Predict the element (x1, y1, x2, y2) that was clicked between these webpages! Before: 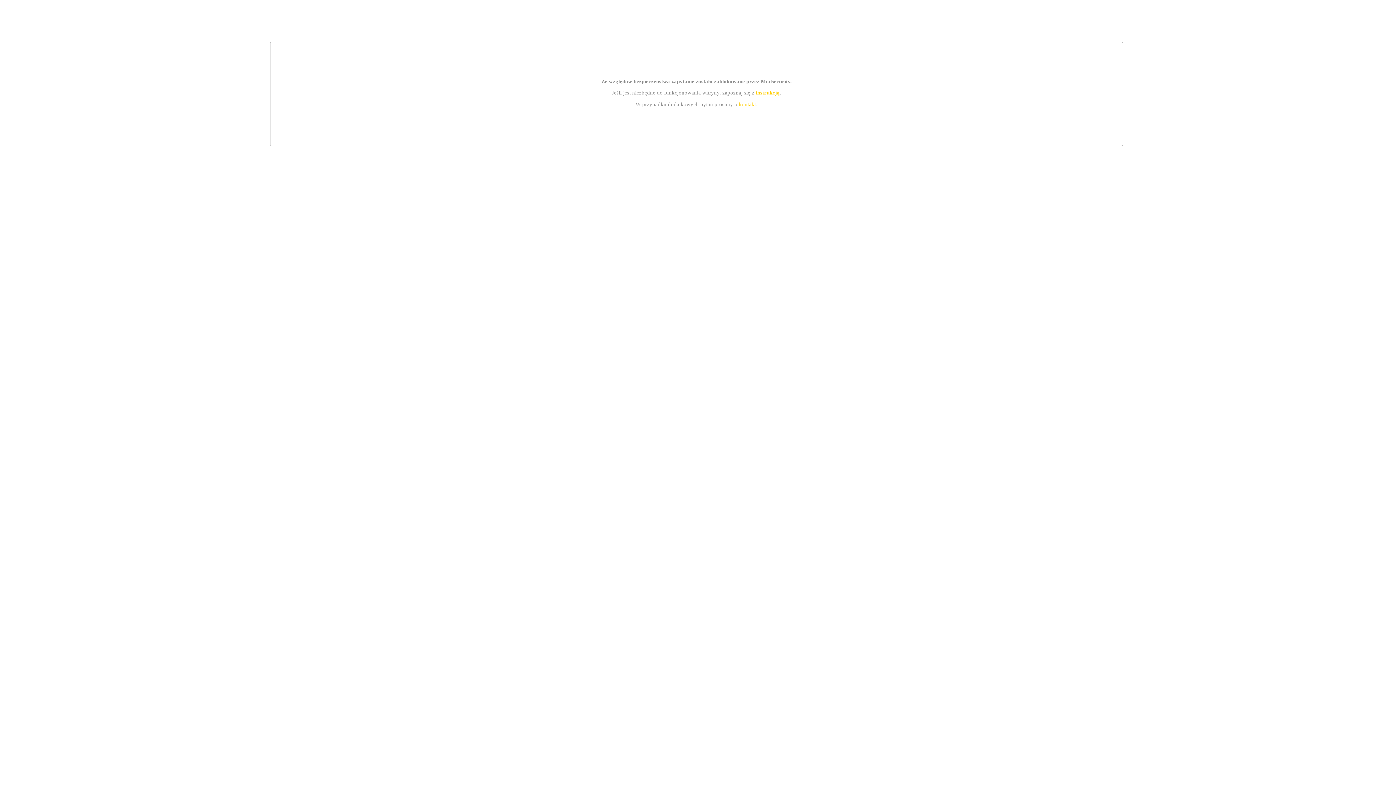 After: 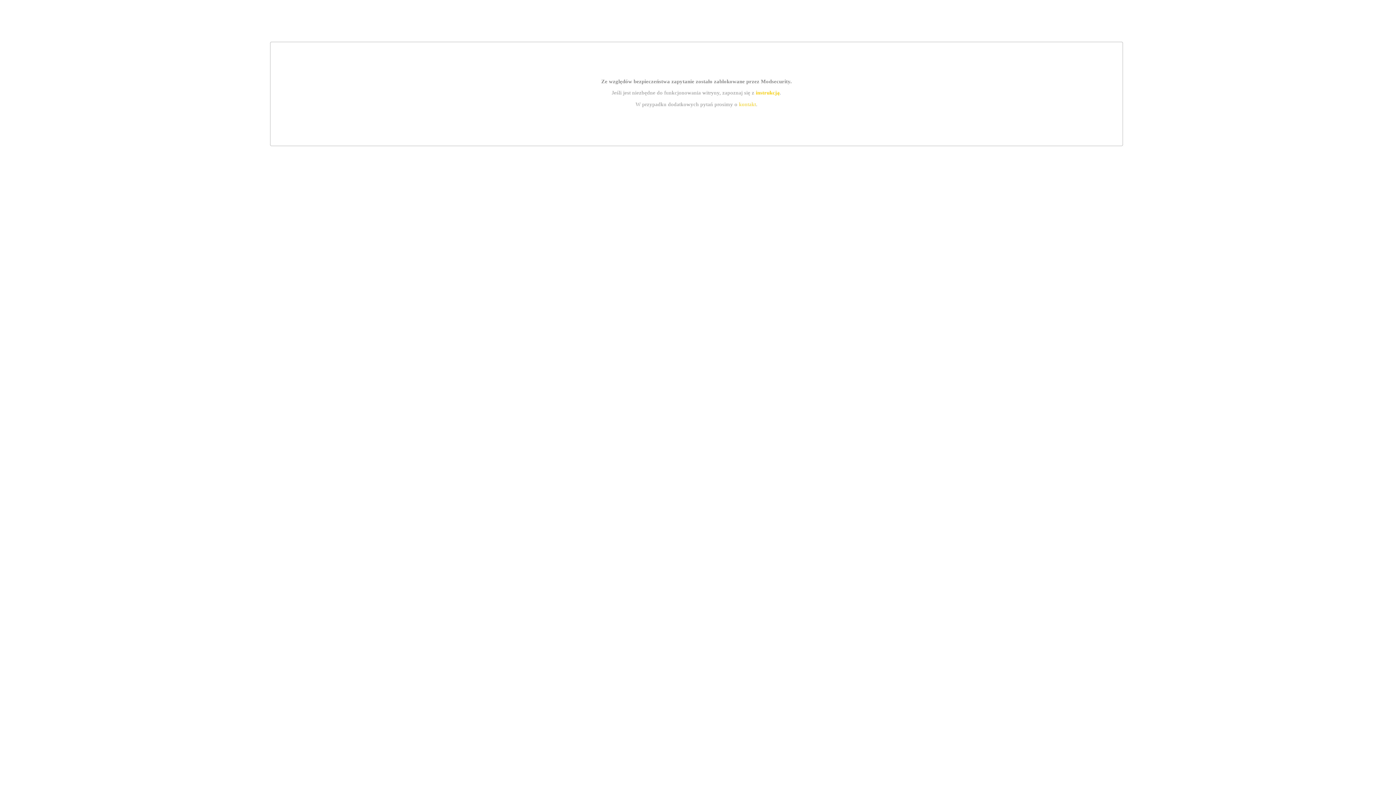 Action: label: kontakt bbox: (739, 101, 756, 107)